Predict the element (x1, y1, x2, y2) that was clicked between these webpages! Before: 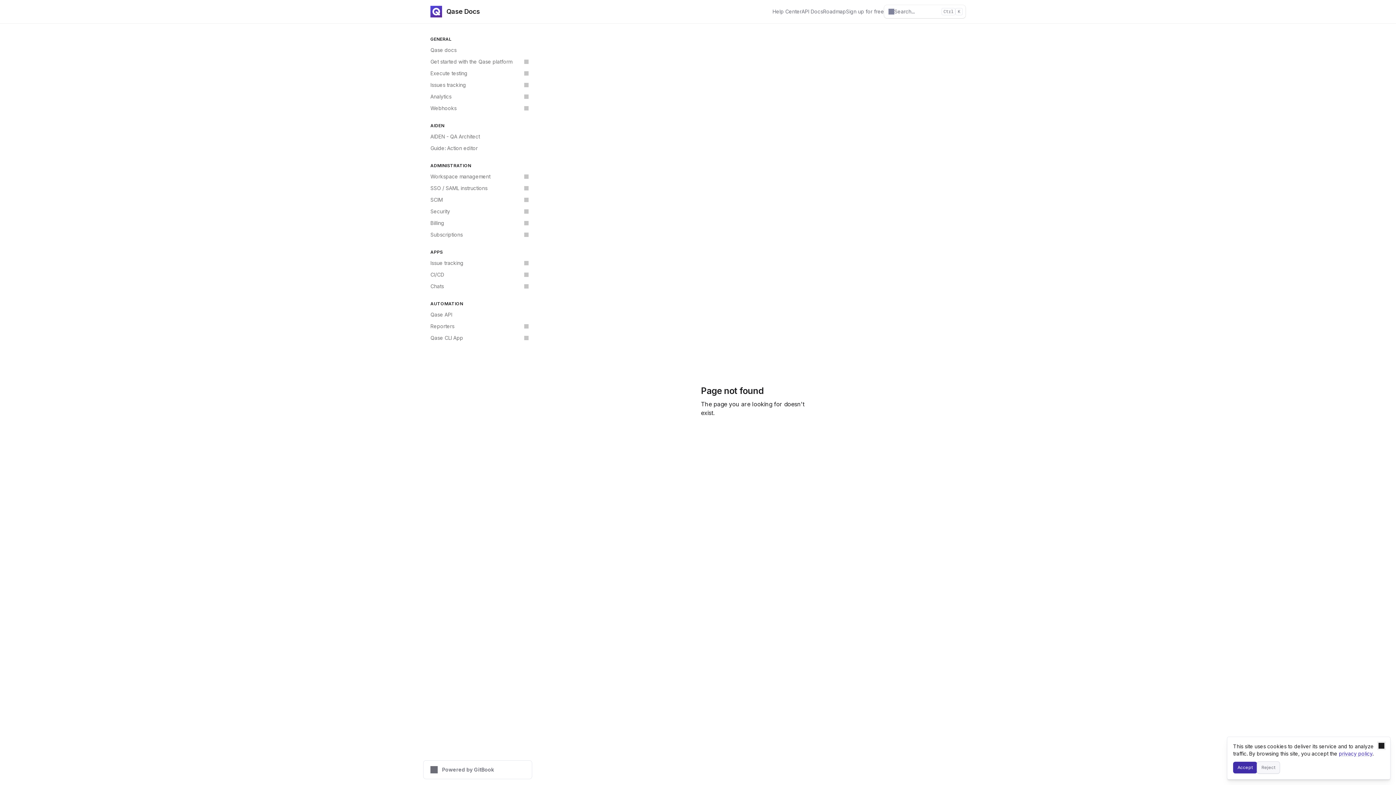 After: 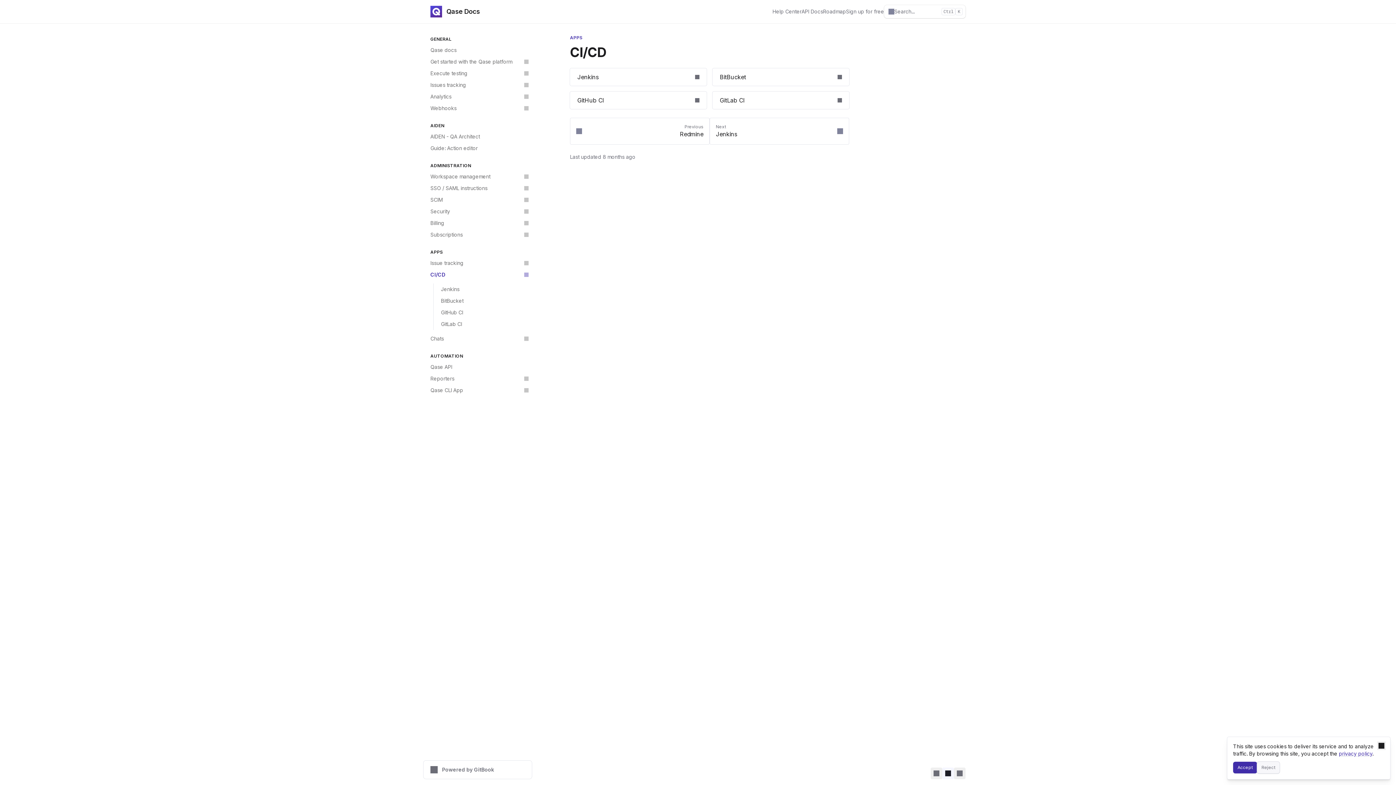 Action: label: CI/CD bbox: (426, 269, 532, 280)